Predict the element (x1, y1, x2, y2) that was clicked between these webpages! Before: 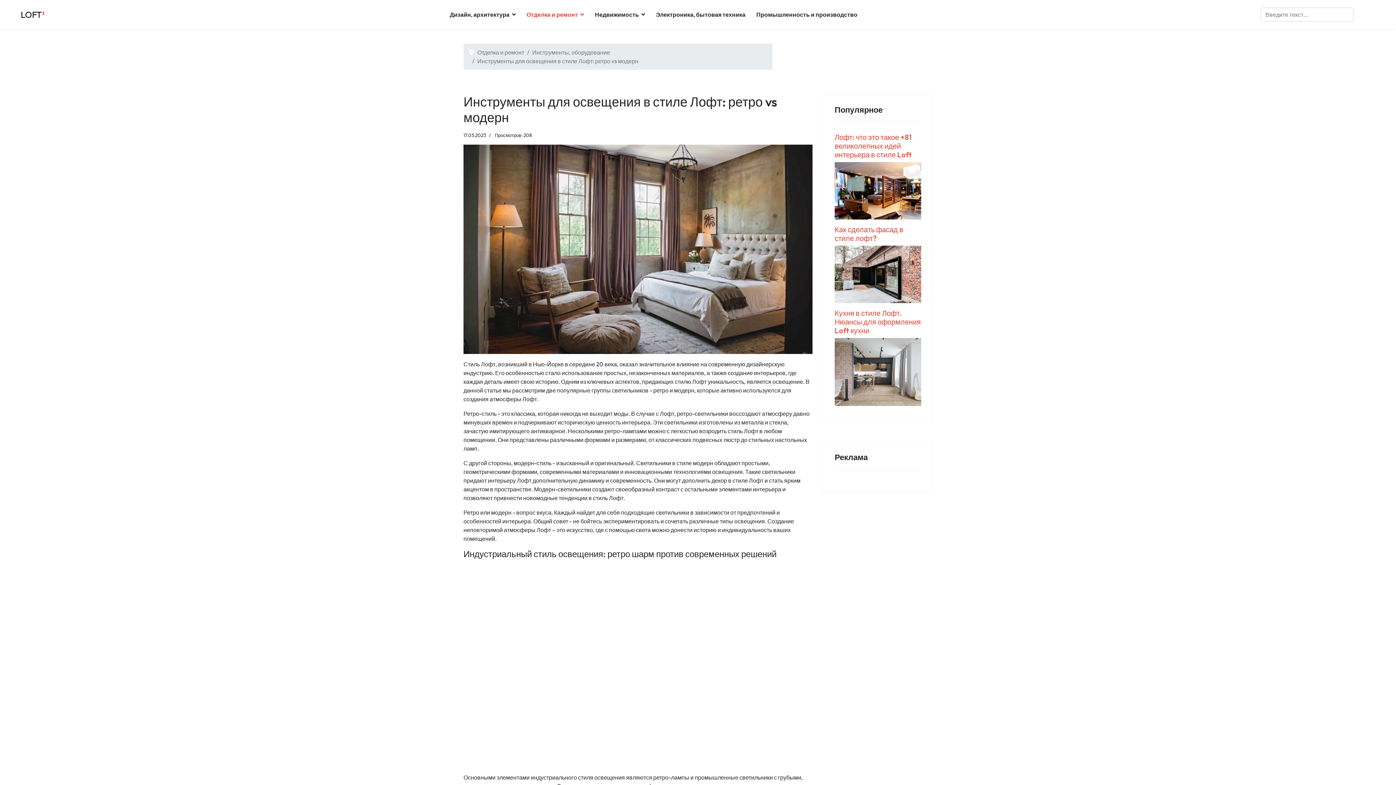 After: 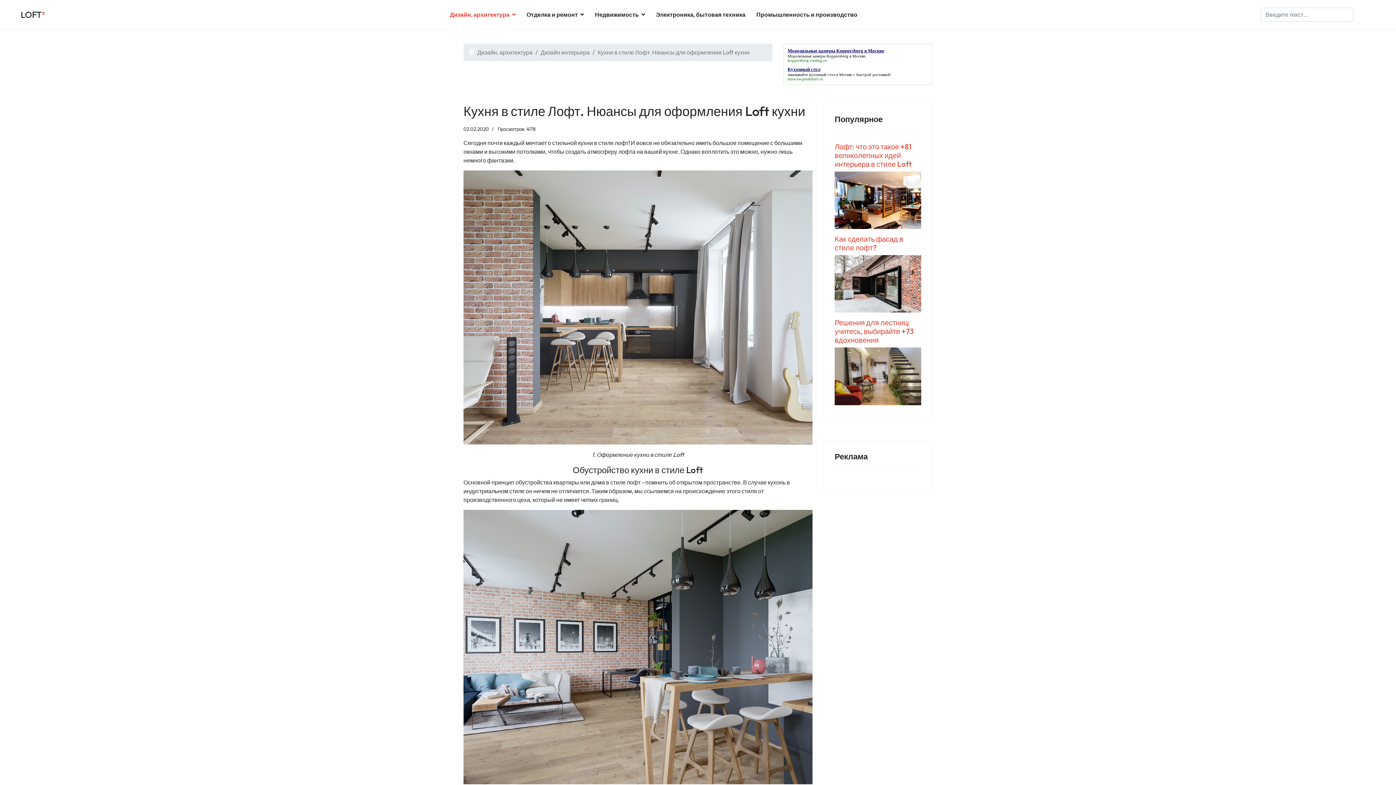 Action: label: Кухня в стиле Лофт. Нюансы для оформления Loft кухни bbox: (834, 308, 921, 335)